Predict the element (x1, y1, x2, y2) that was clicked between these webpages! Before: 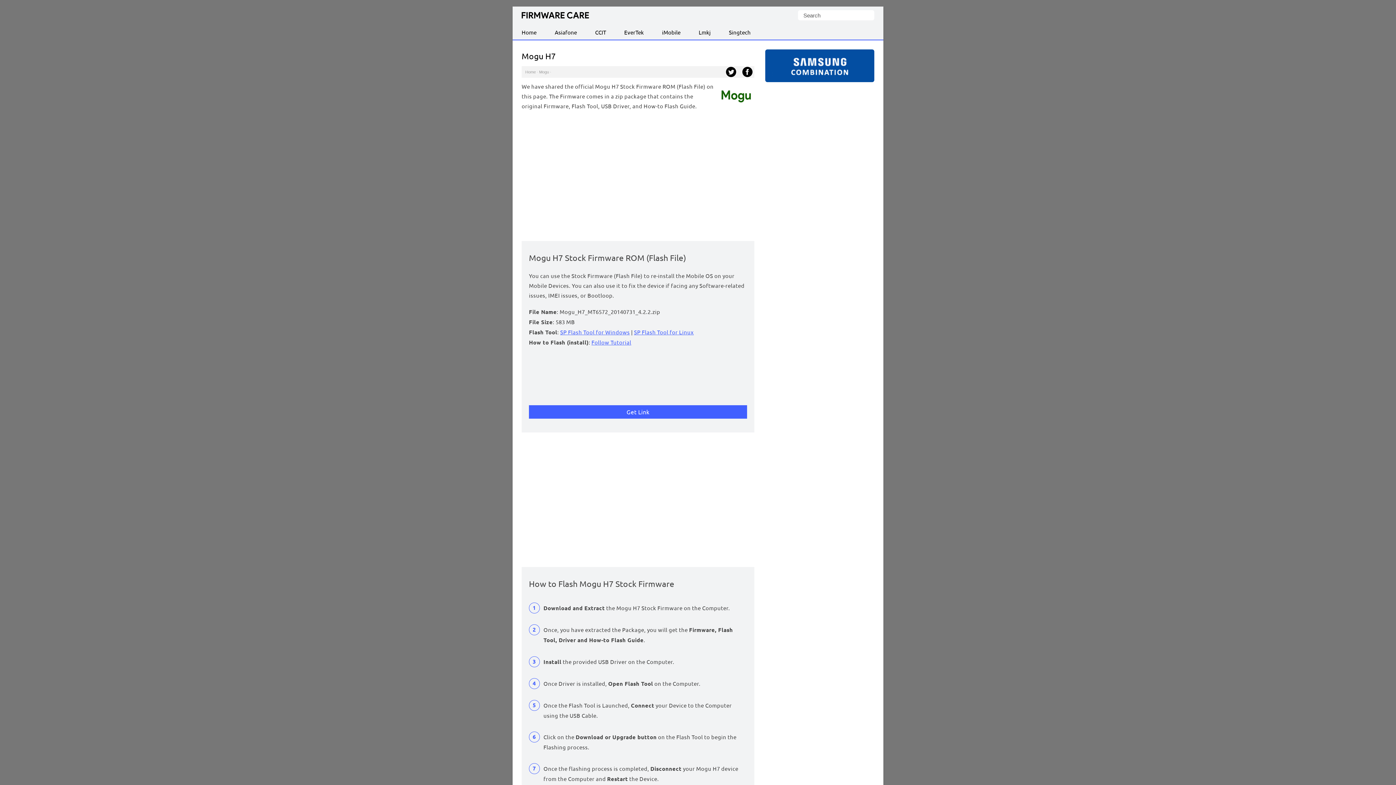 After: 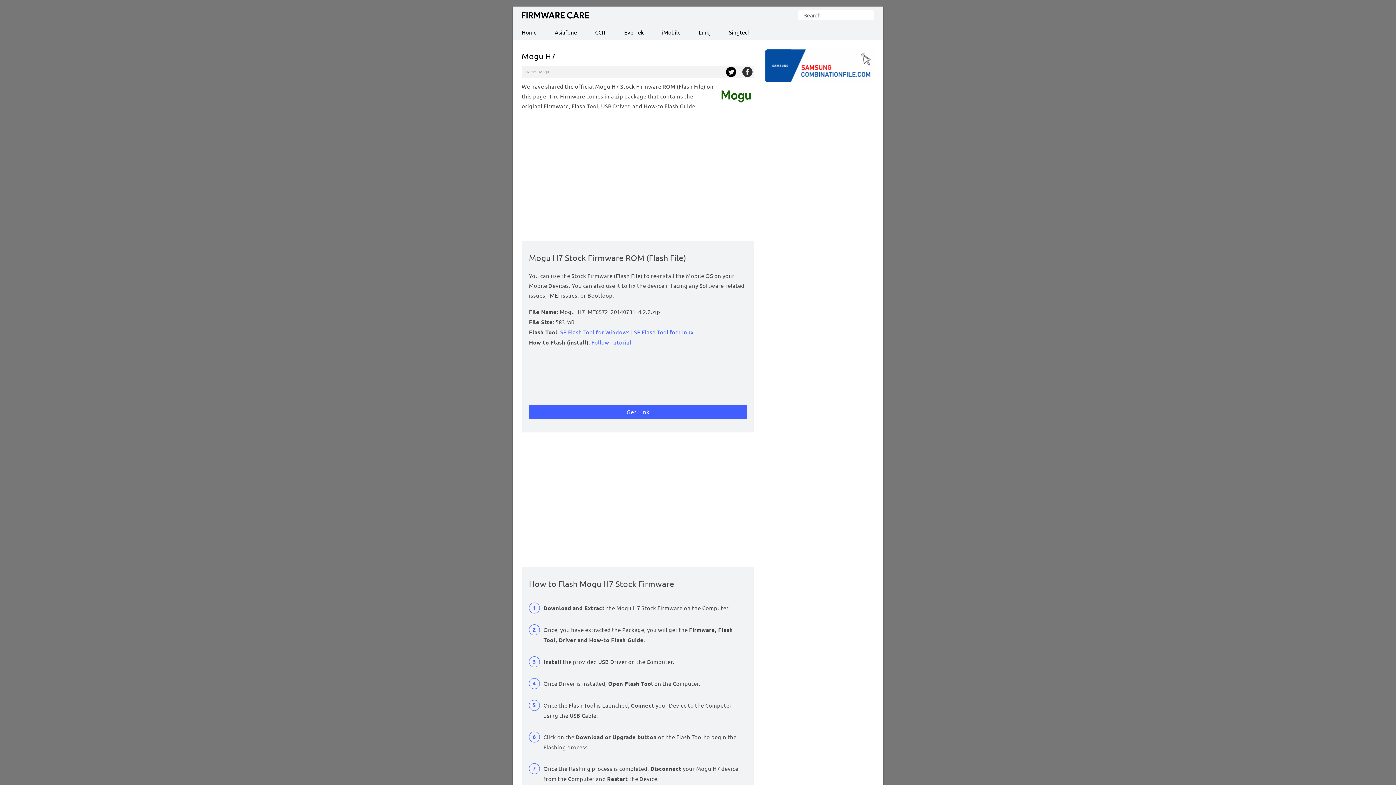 Action: bbox: (742, 73, 752, 77)